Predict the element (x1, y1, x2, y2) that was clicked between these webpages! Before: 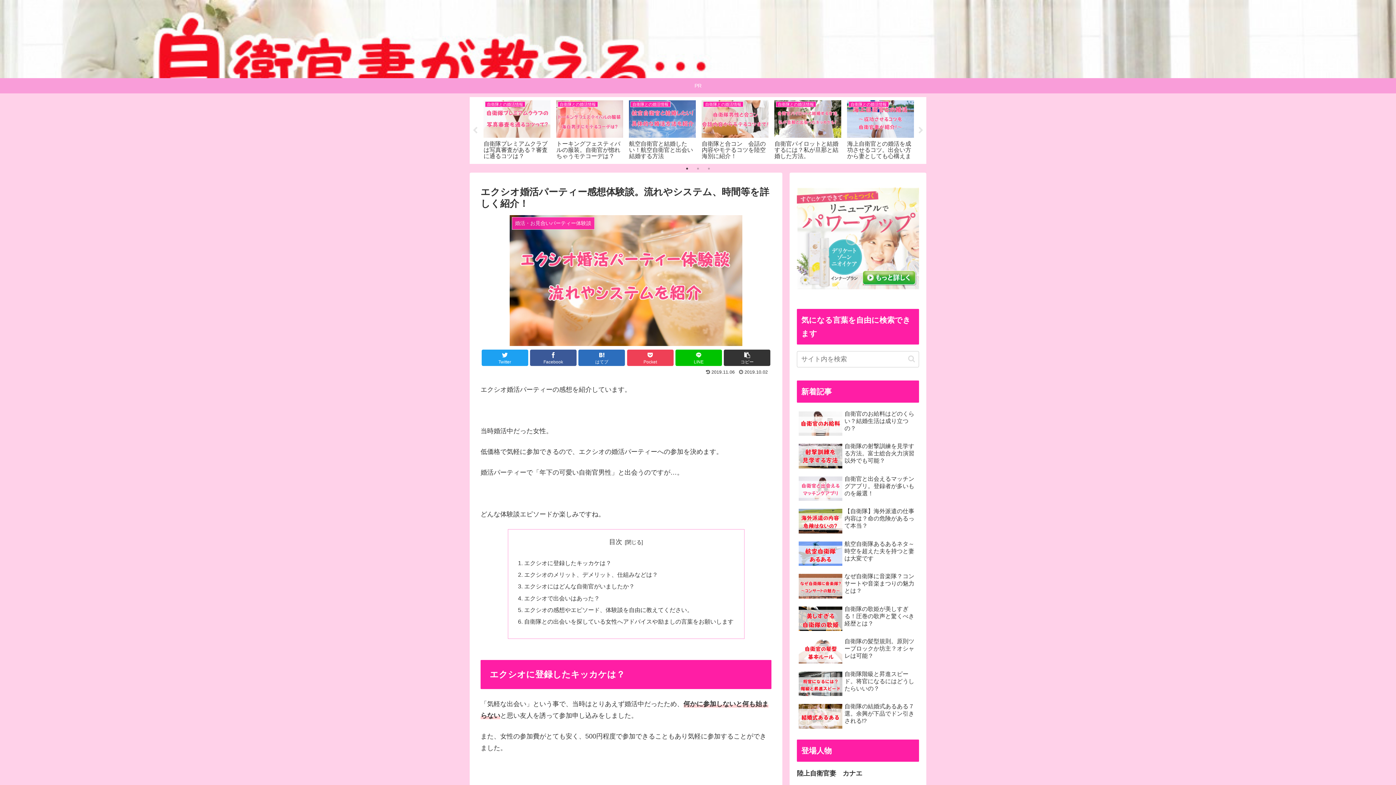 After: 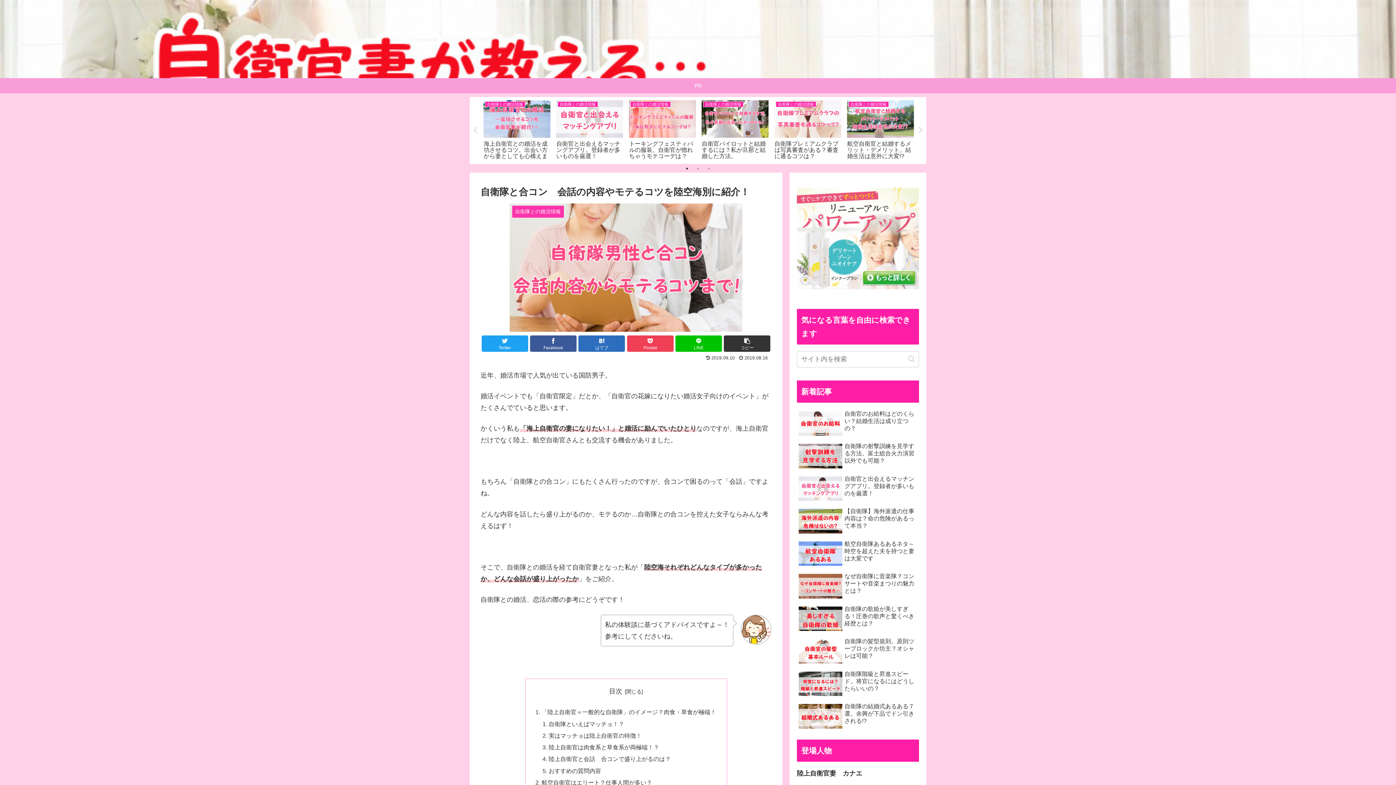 Action: label: 自衛隊との婚活情報
自衛隊と合コン　会話の内容やモテるコツを陸空海別に紹介！ bbox: (700, 97, 770, 160)